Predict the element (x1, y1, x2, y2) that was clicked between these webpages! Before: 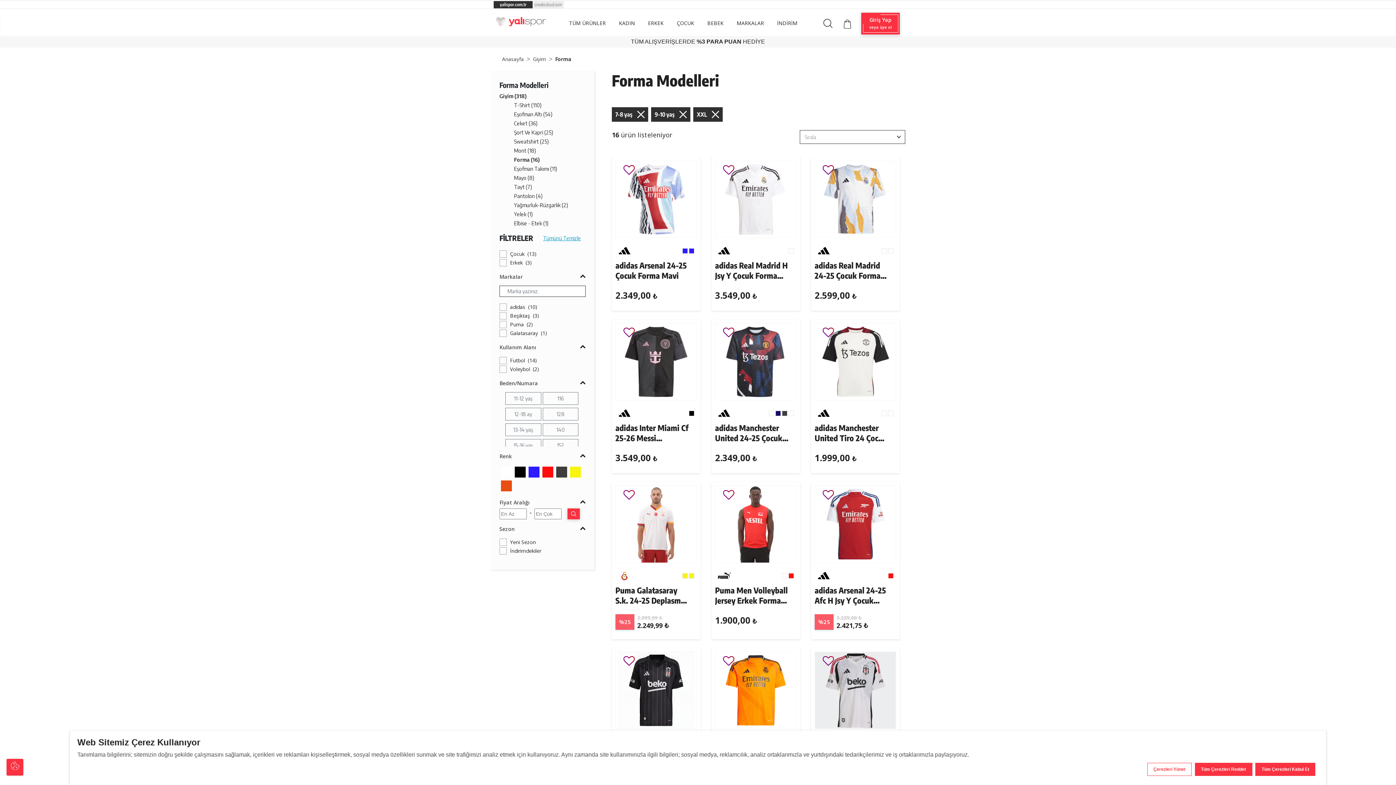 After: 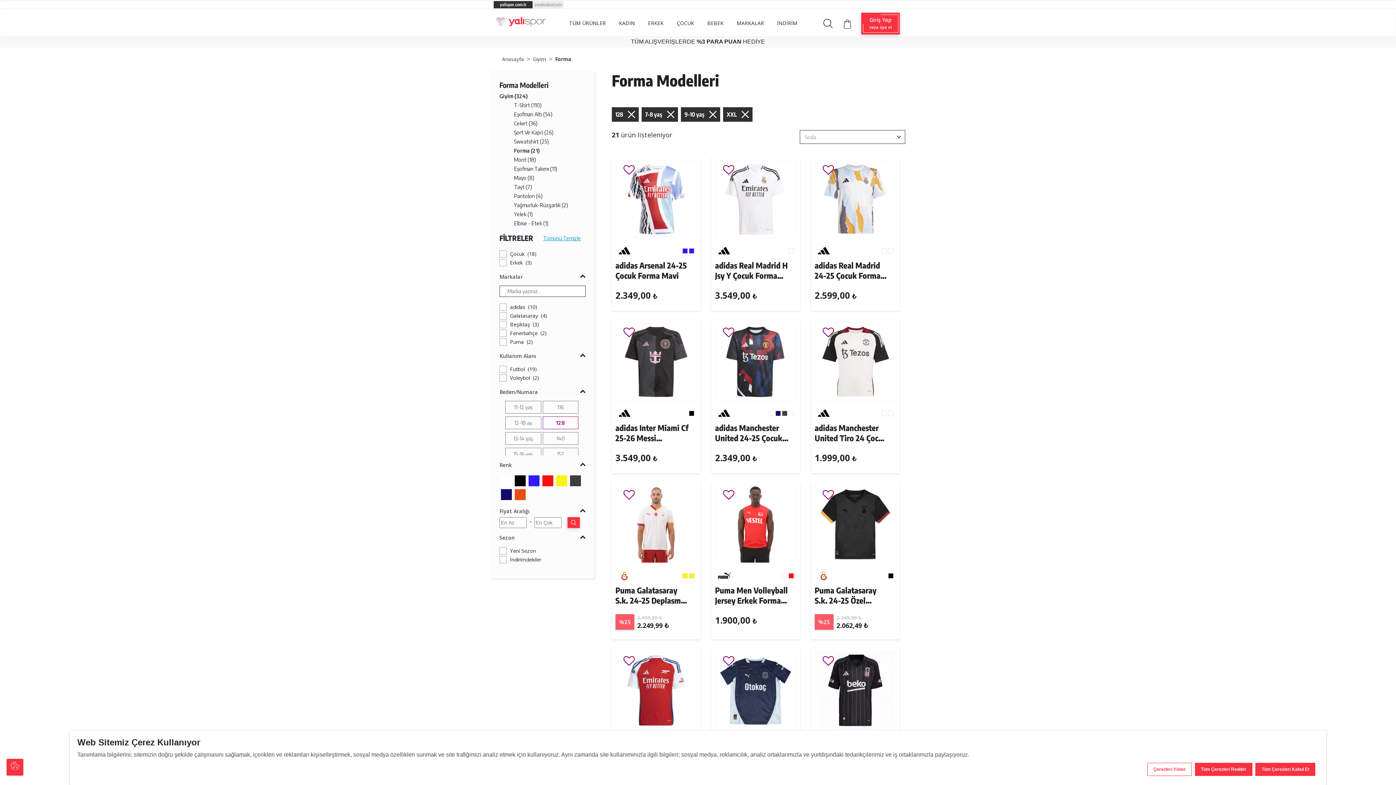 Action: bbox: (542, 408, 578, 420) label: 128